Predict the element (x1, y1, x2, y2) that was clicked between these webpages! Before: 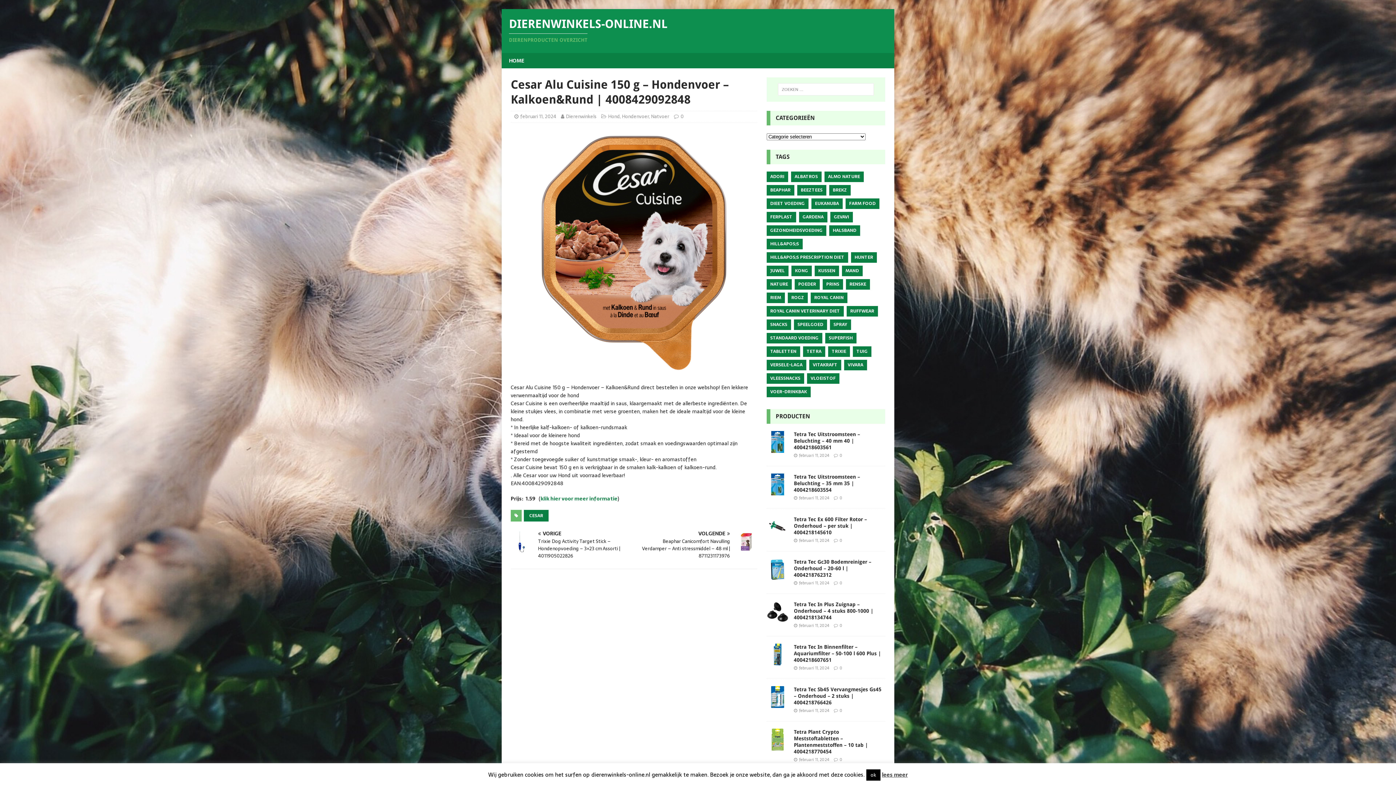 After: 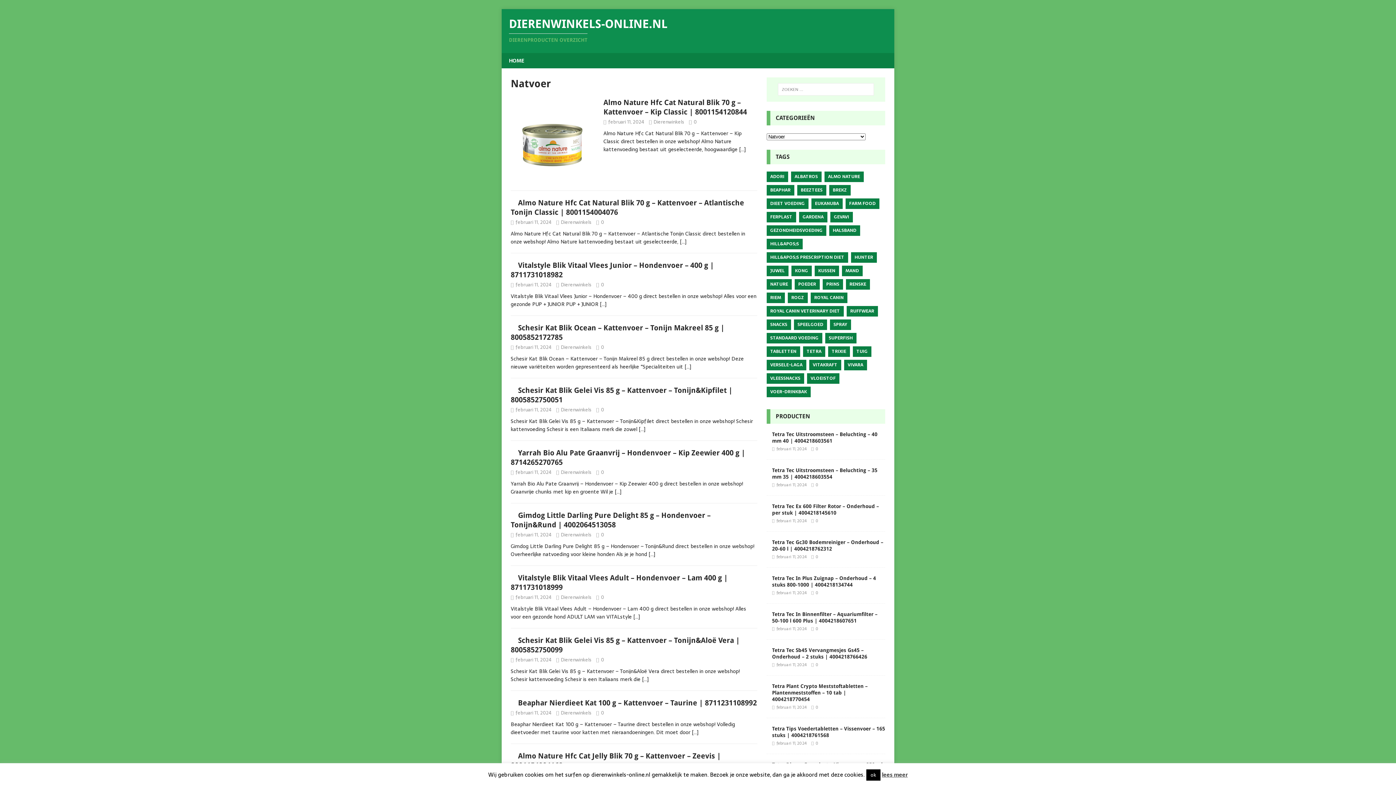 Action: bbox: (651, 112, 669, 120) label: Natvoer